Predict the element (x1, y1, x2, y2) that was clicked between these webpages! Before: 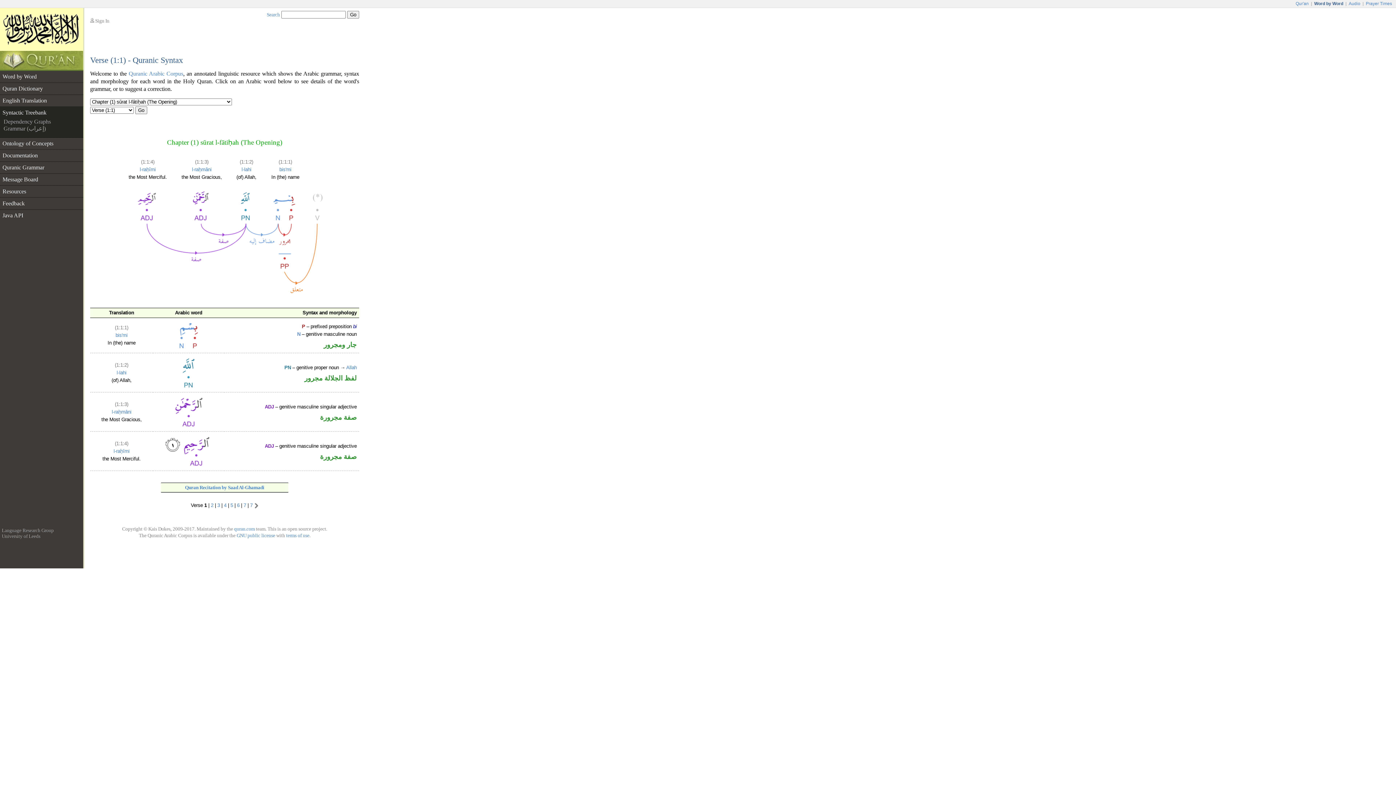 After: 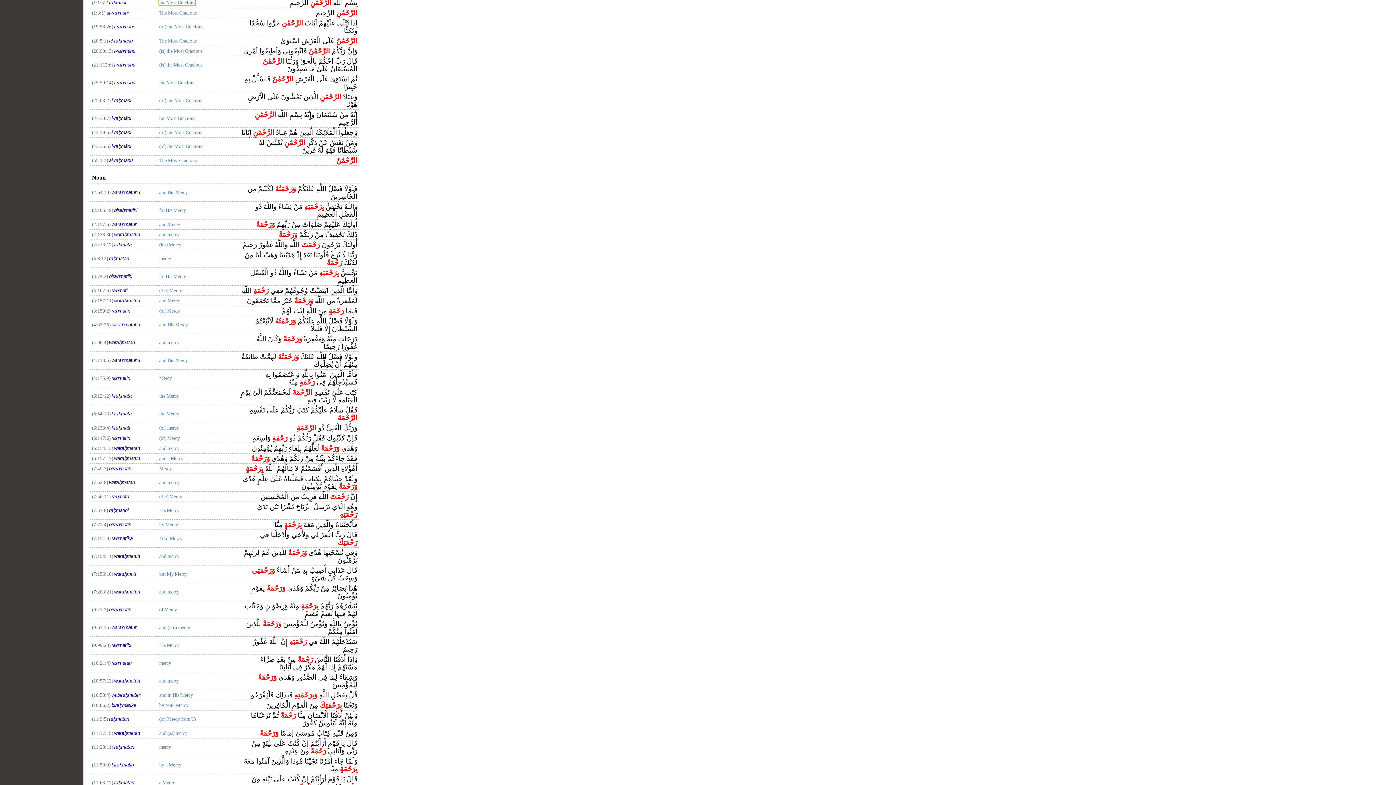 Action: label: l-raḥmāni bbox: (111, 409, 131, 415)